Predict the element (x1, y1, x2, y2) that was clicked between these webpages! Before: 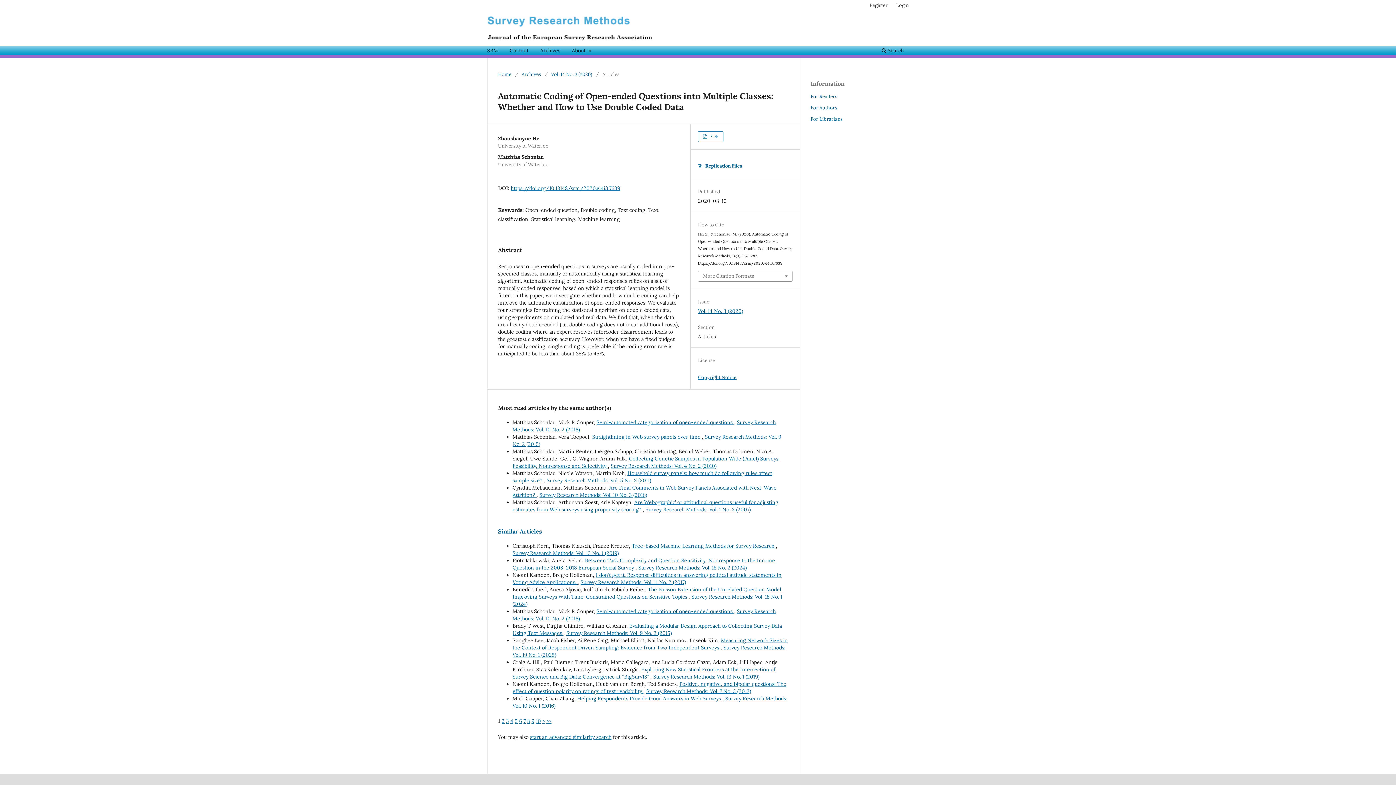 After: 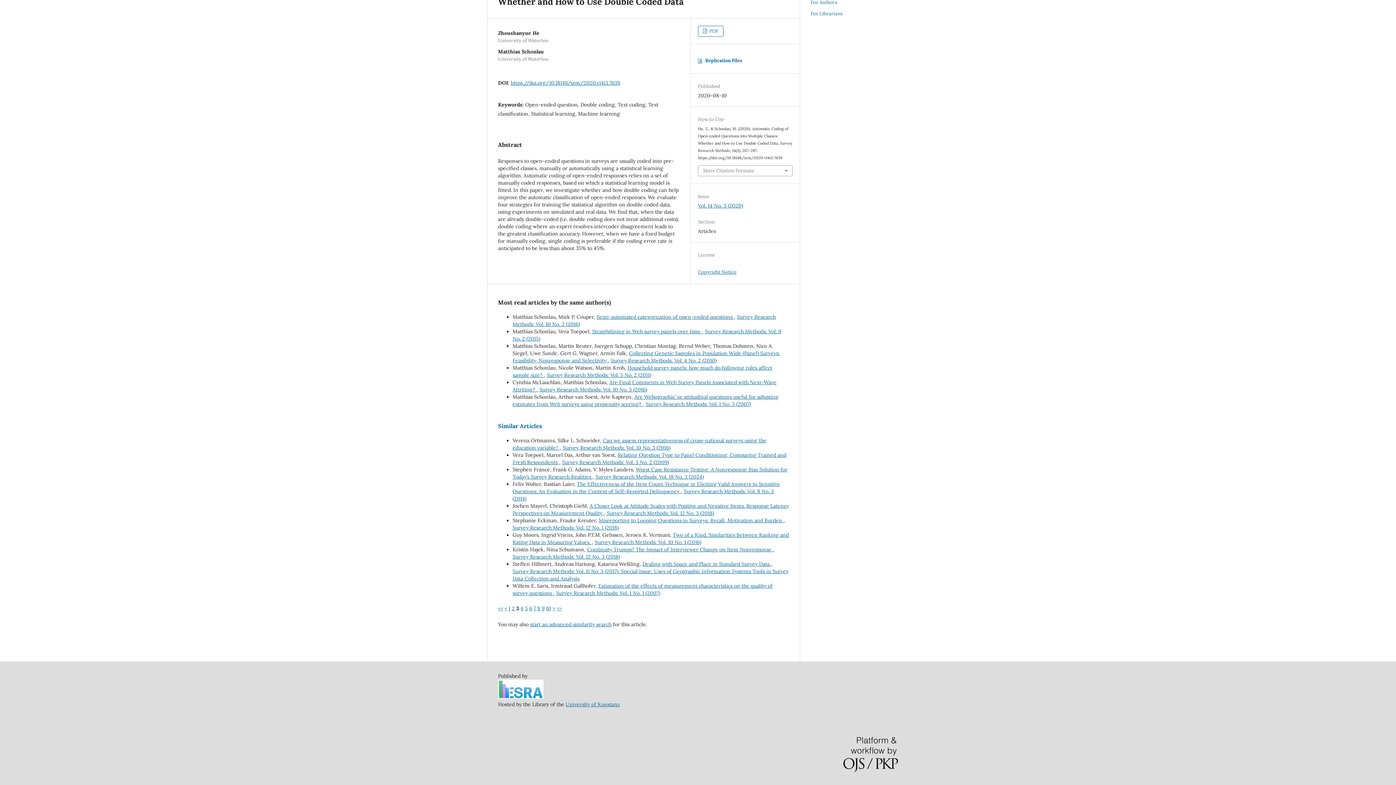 Action: label: 3 bbox: (506, 718, 509, 724)